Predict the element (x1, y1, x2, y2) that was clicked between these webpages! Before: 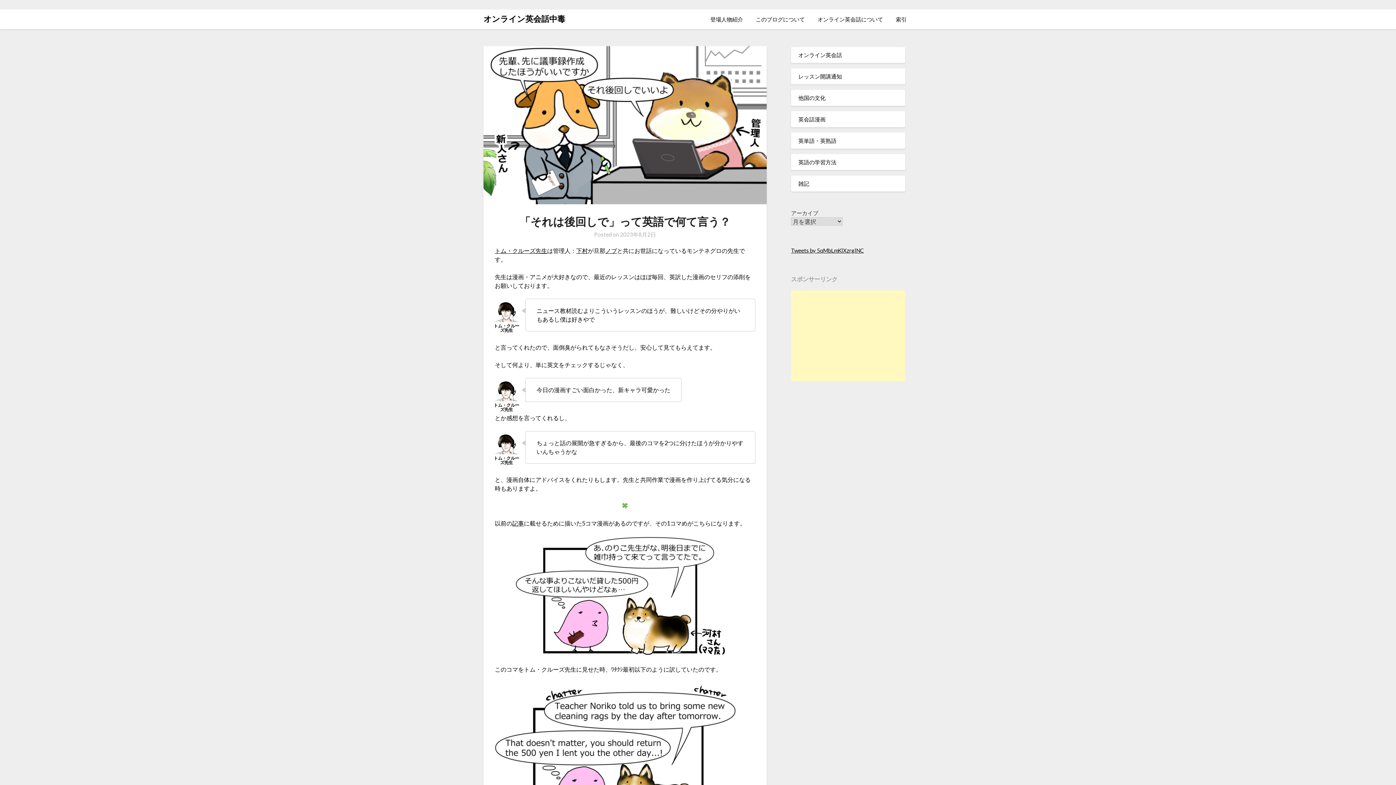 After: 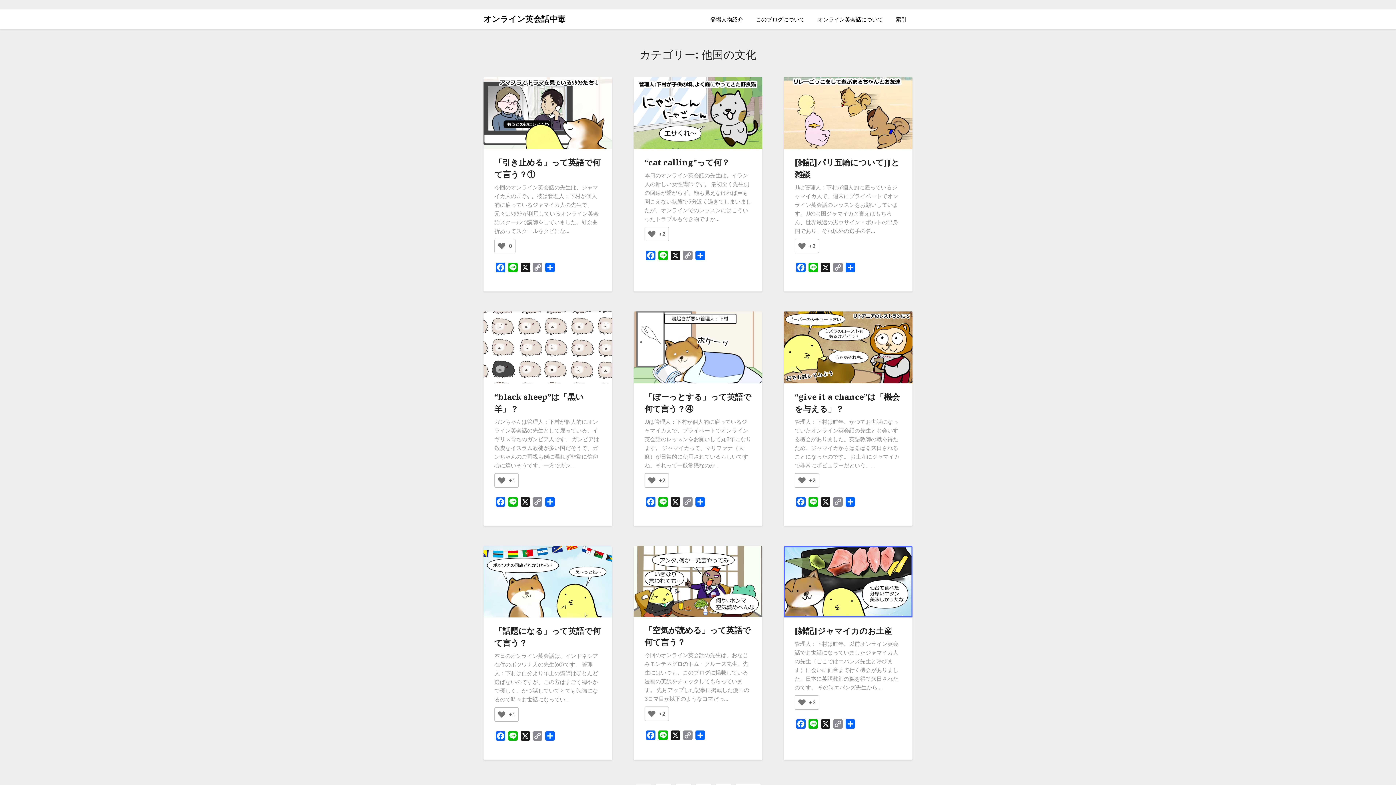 Action: bbox: (798, 94, 825, 100) label: 他国の文化